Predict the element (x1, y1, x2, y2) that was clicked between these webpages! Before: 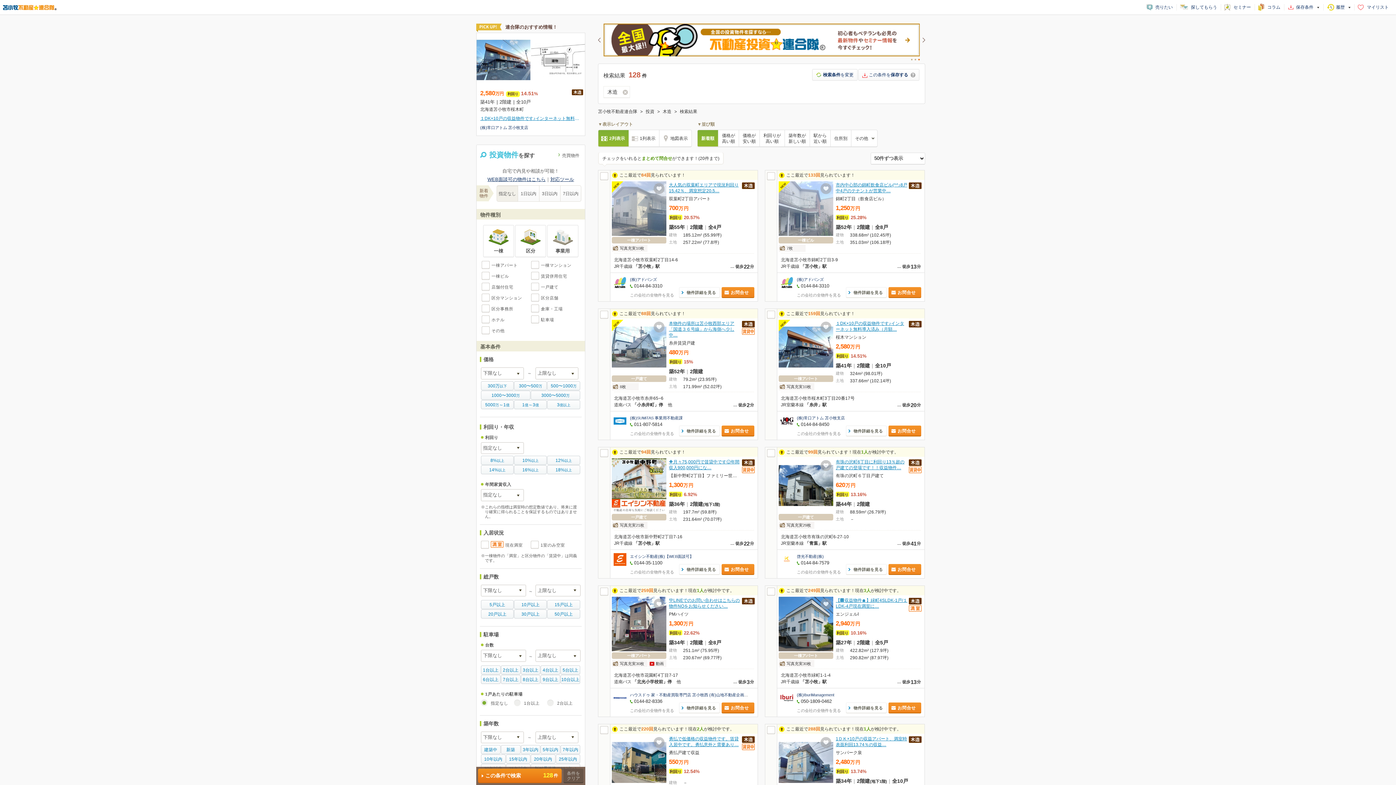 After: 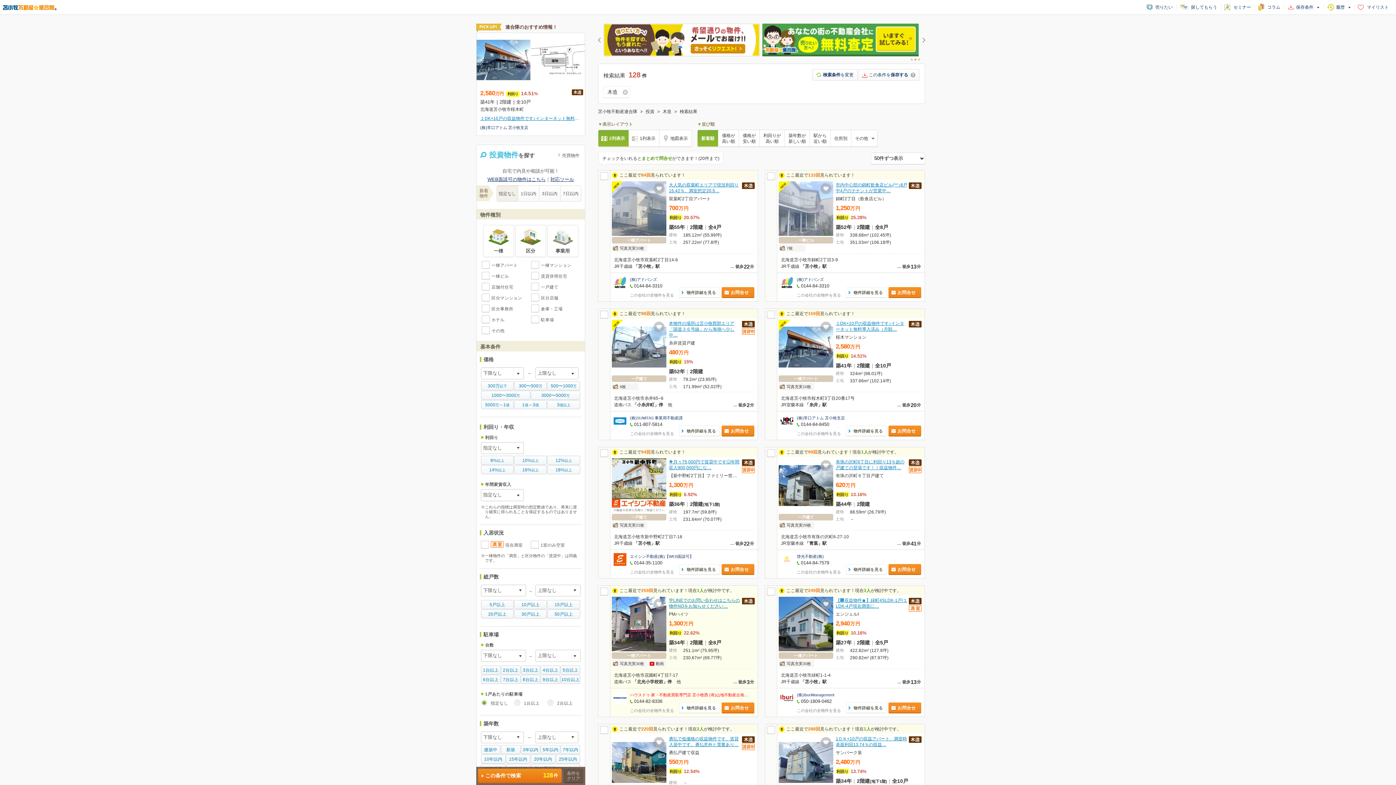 Action: label: ハウスドゥ 家・不動産買取専門店 苫小牧西 (有)山地不動産企画【WEB面談可】 bbox: (630, 693, 773, 697)